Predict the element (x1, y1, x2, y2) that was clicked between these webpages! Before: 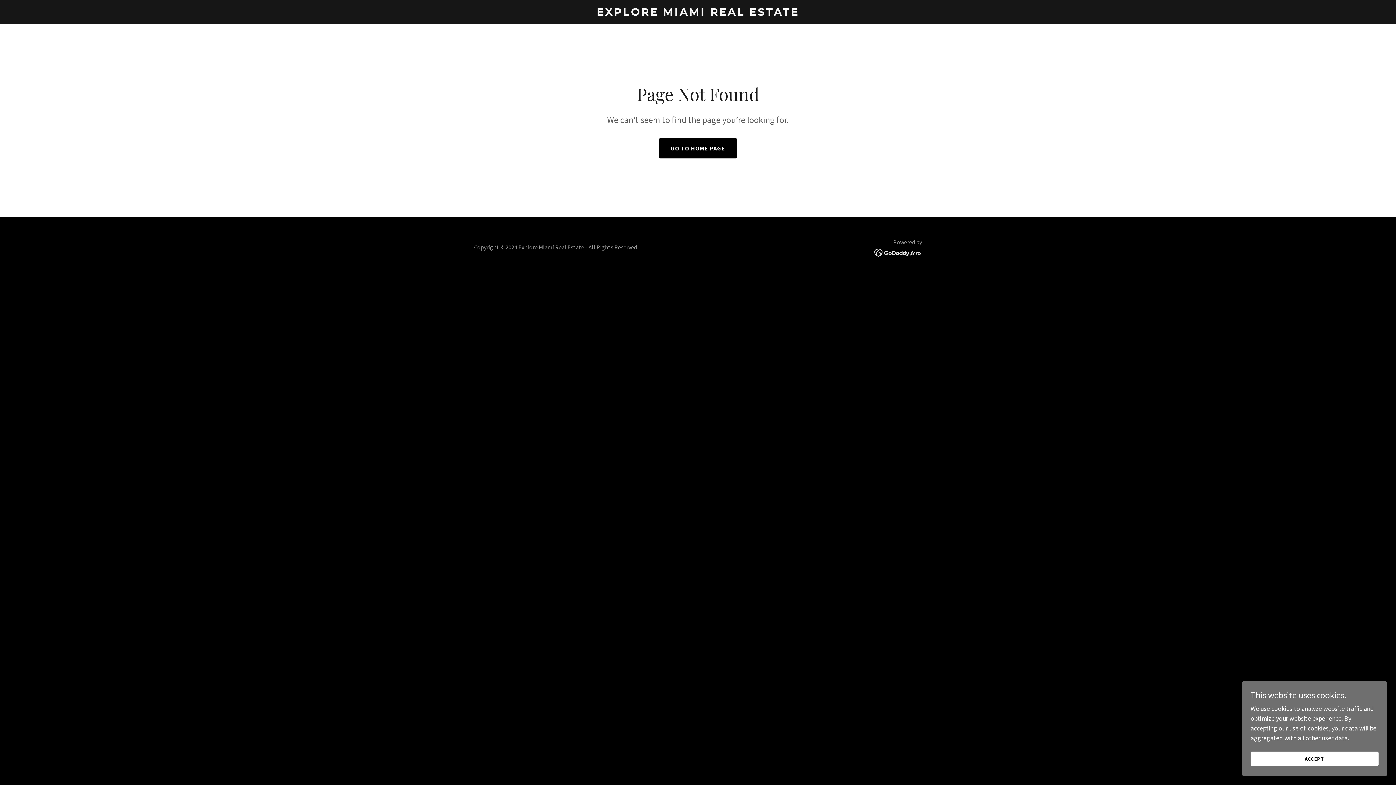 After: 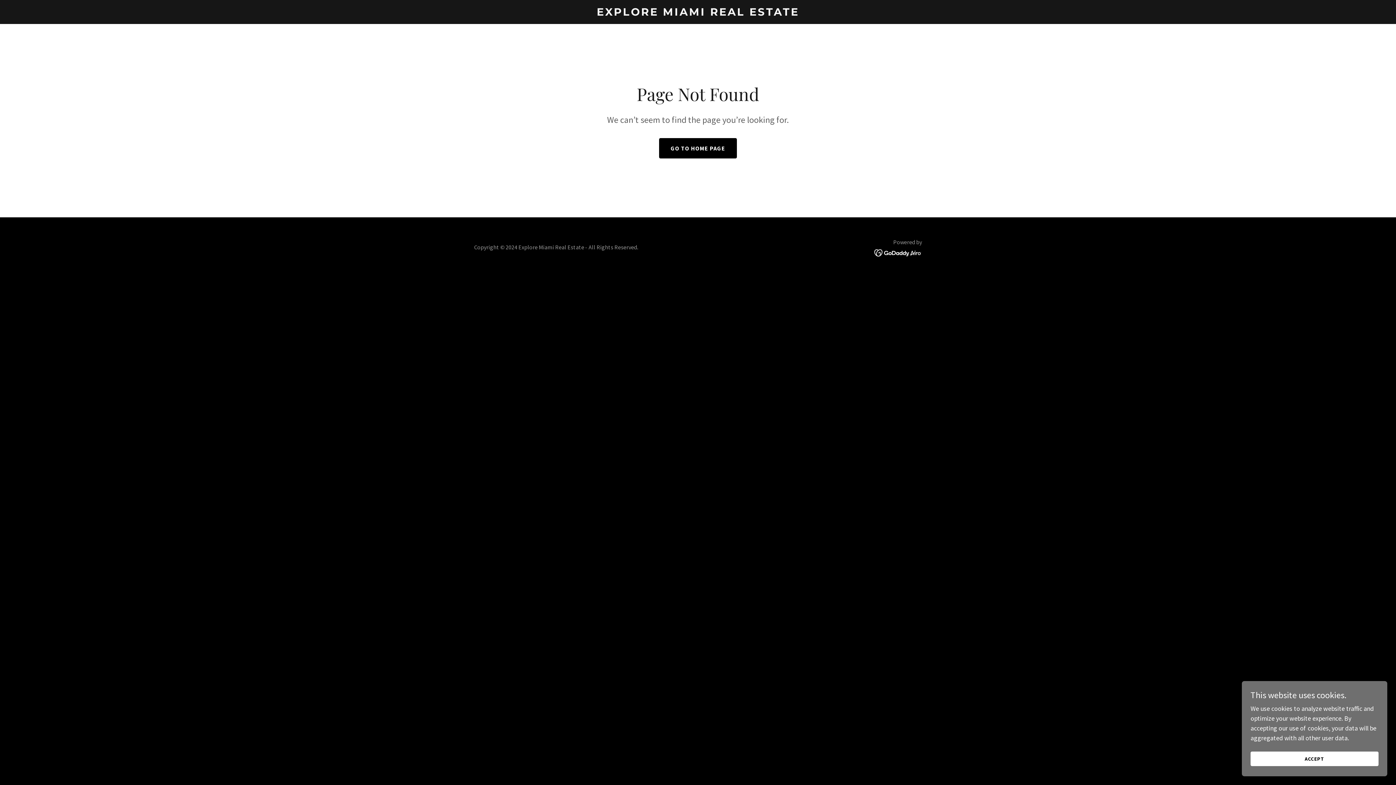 Action: bbox: (874, 248, 922, 256)